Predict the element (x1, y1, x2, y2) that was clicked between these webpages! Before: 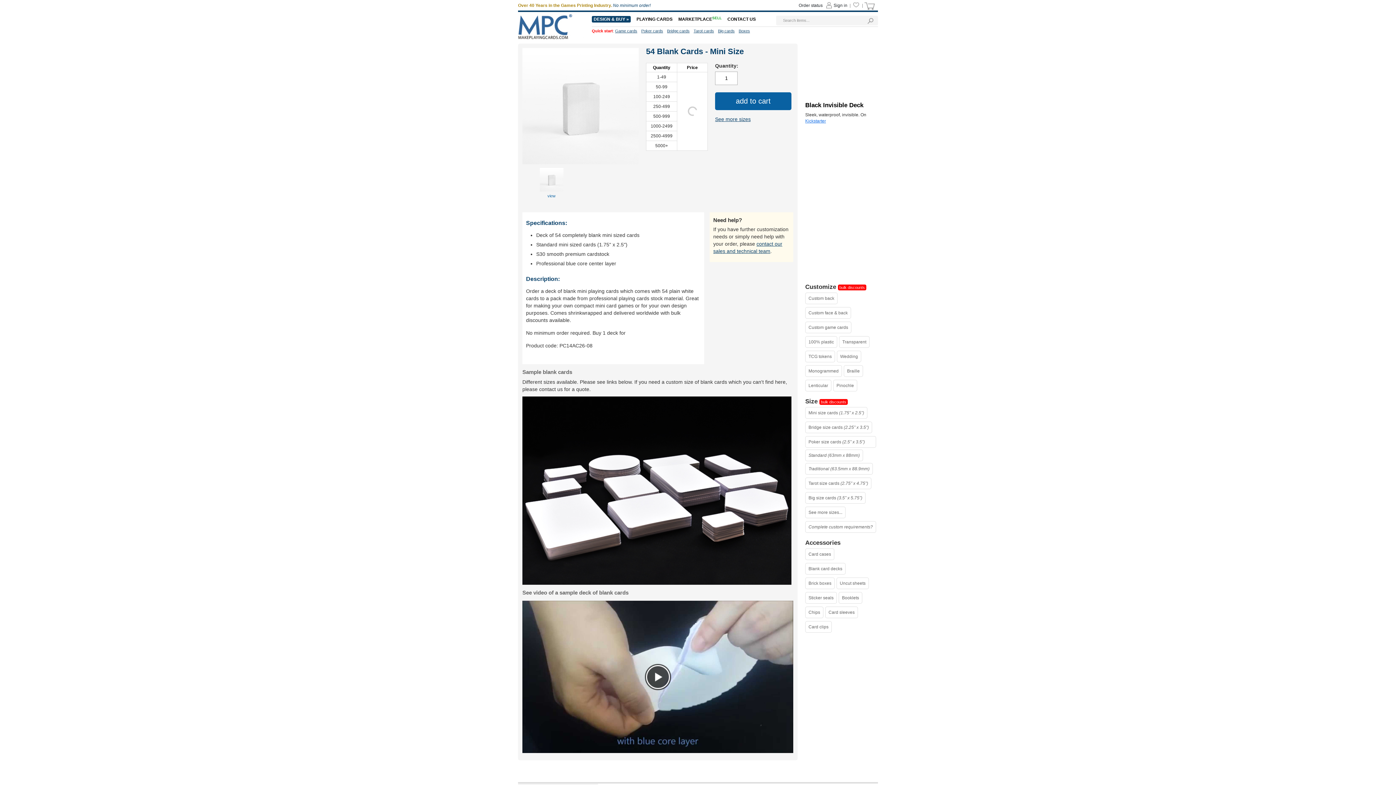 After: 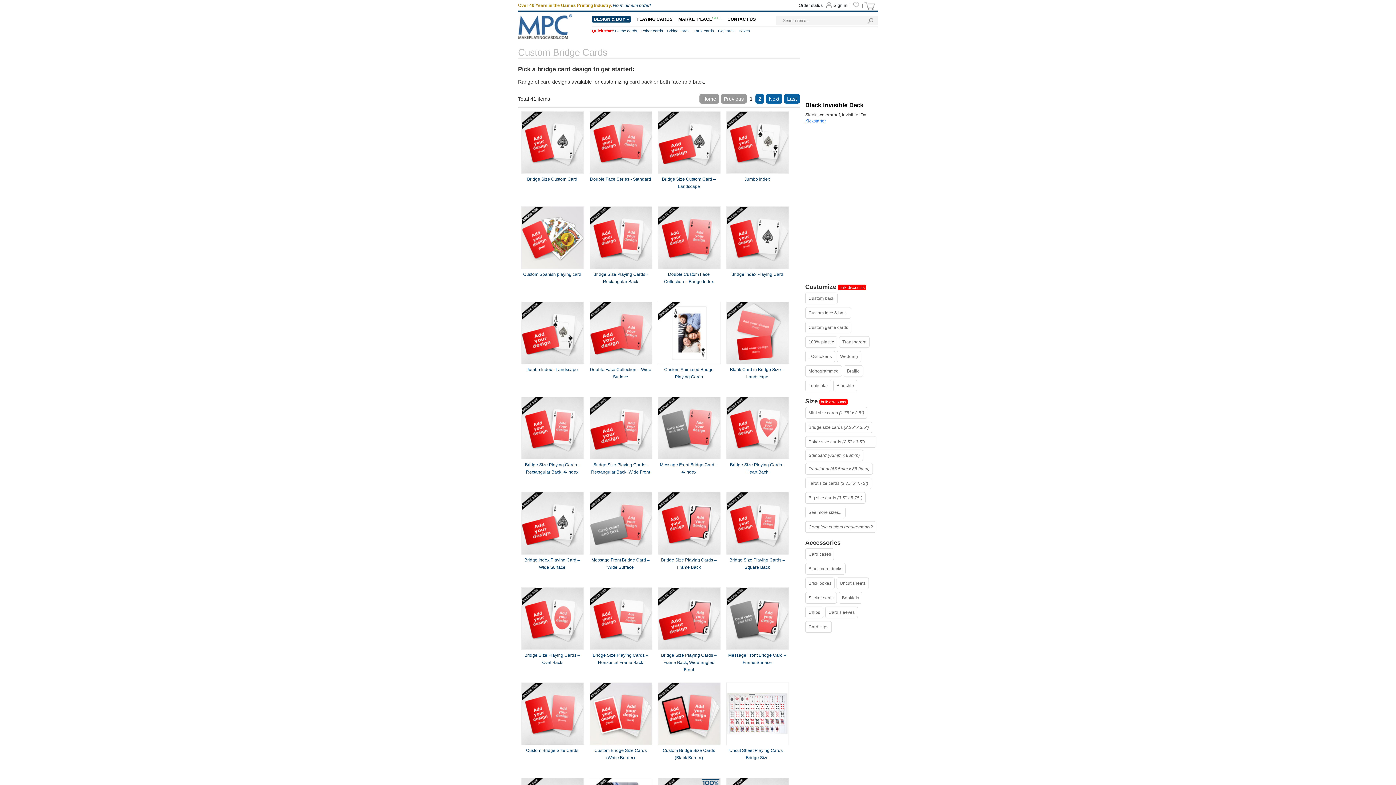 Action: label: Bridge cards bbox: (667, 28, 689, 33)